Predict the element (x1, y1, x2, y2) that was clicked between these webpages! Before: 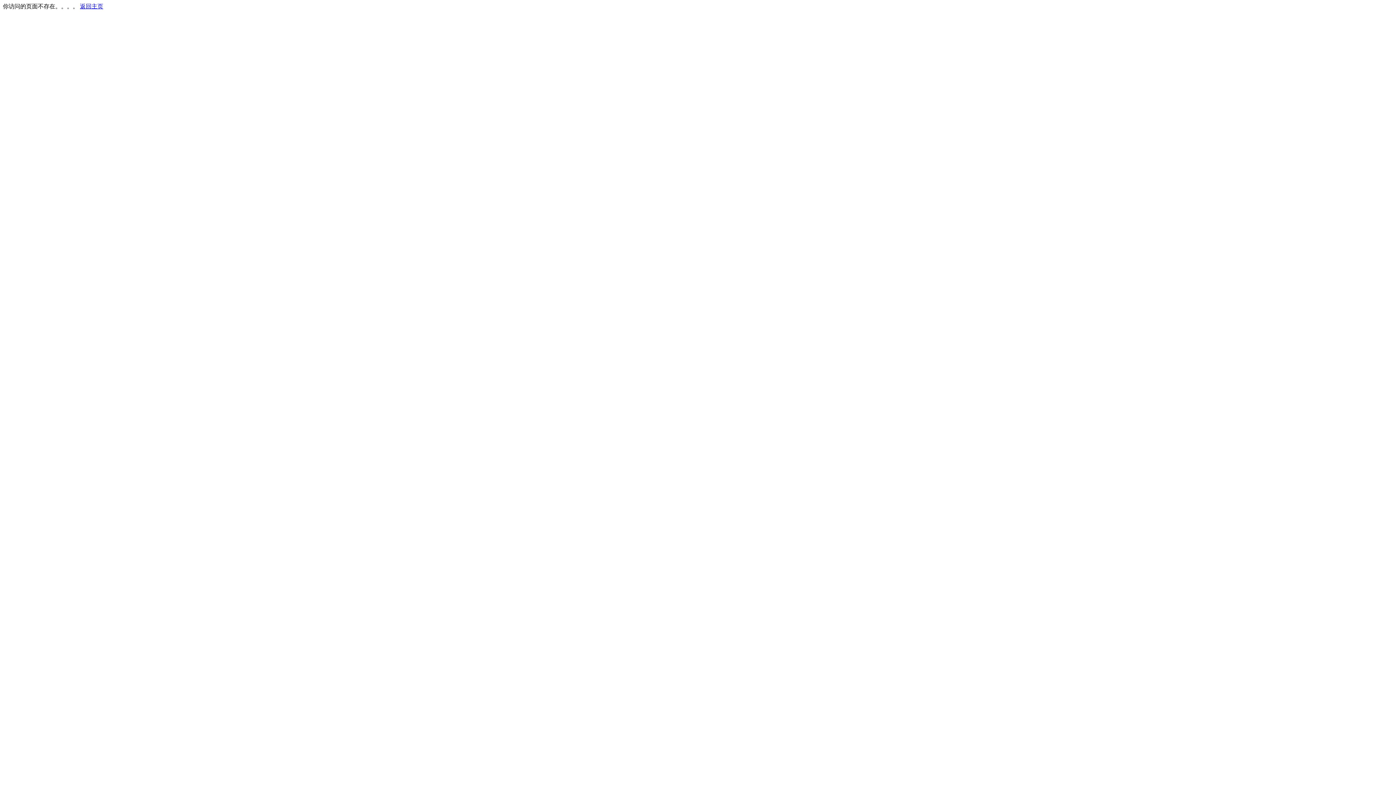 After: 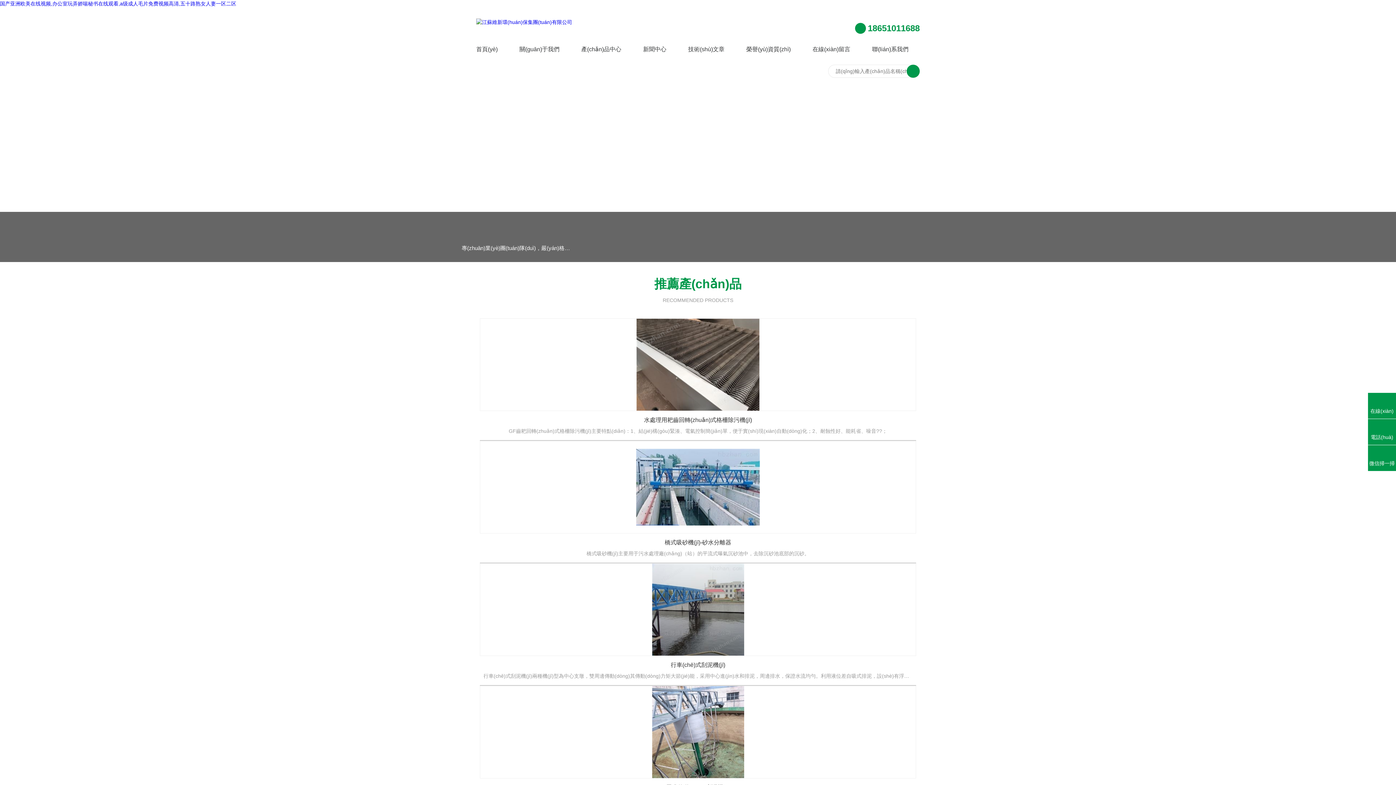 Action: bbox: (80, 3, 103, 9) label: 返回主页